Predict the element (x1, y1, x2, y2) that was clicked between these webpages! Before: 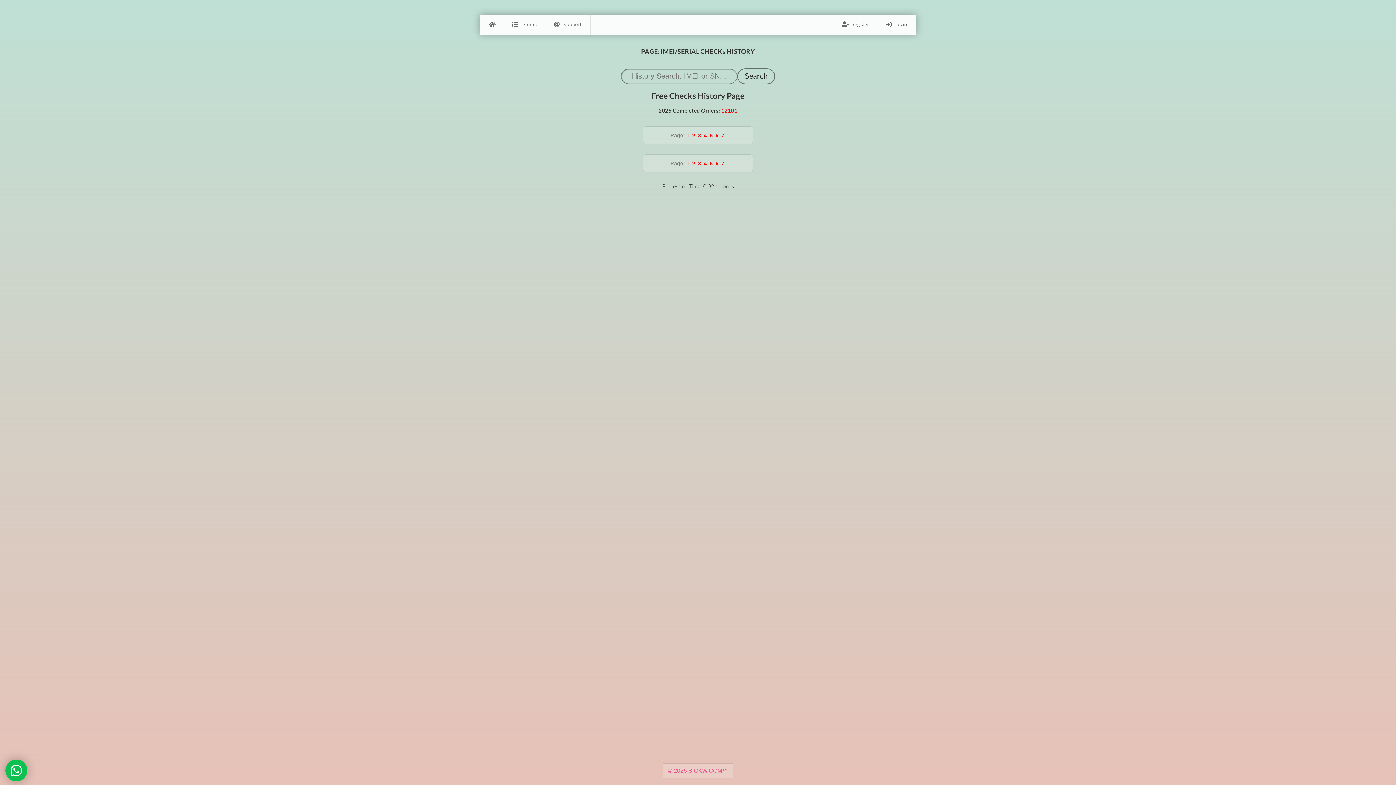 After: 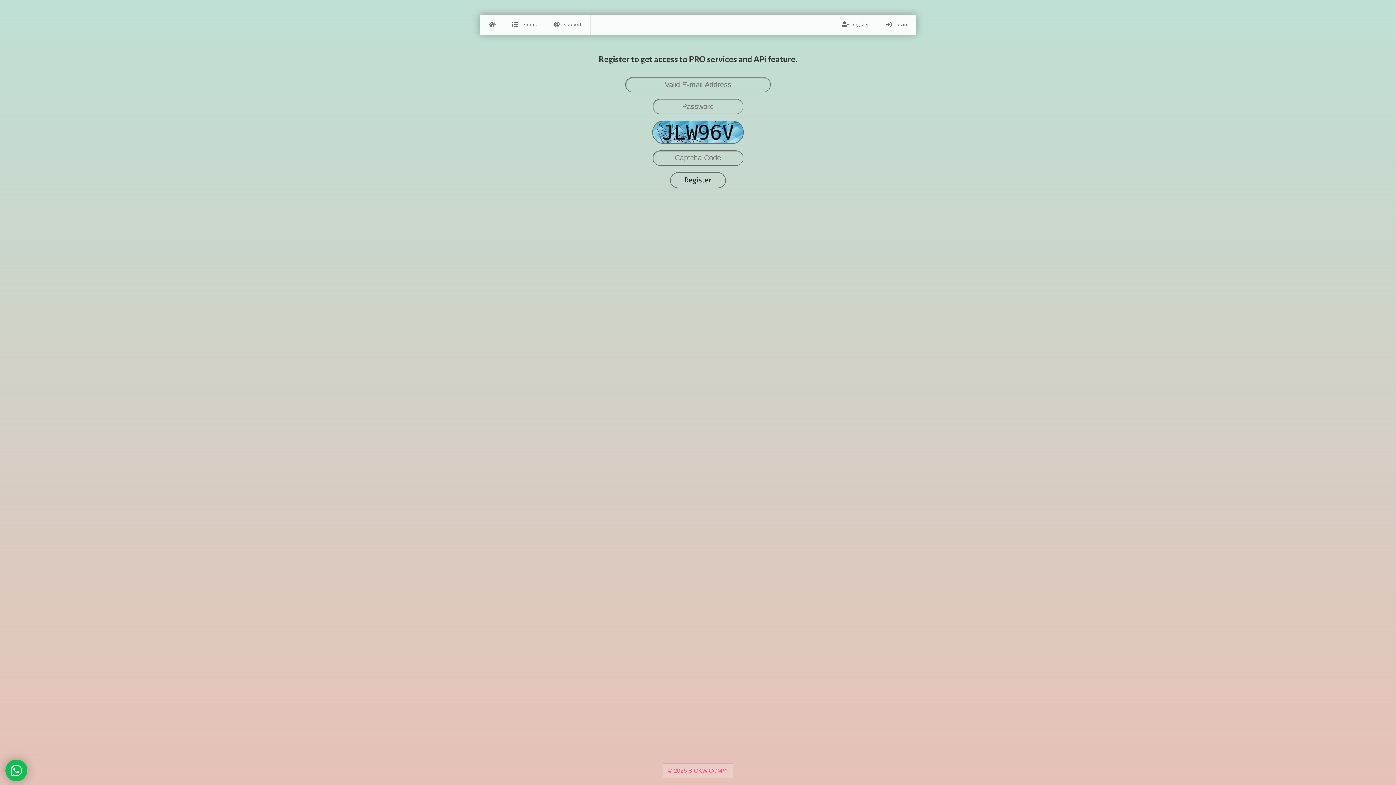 Action: label: Register bbox: (836, 16, 876, 32)